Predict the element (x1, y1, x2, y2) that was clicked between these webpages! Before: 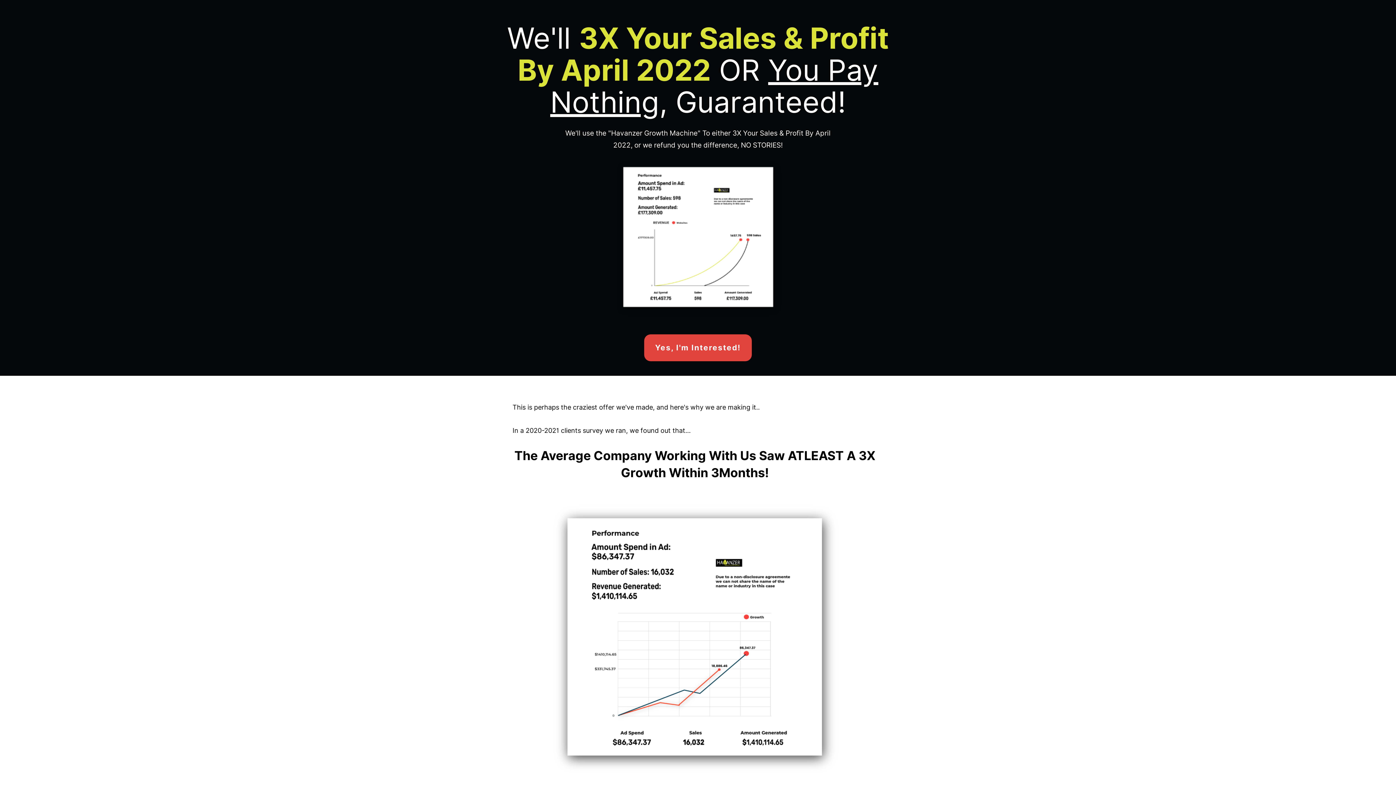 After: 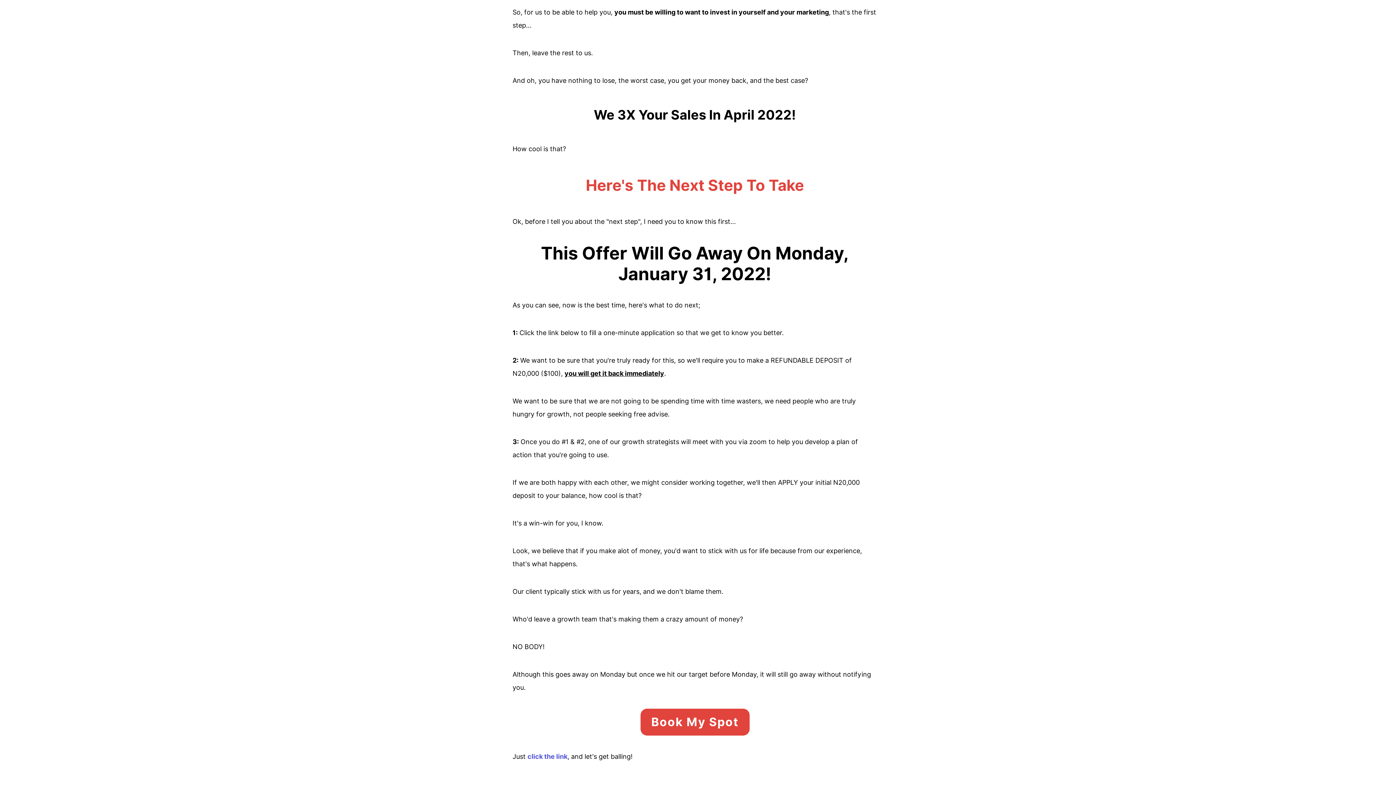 Action: bbox: (644, 334, 752, 361) label: Yes, I'm Interested!